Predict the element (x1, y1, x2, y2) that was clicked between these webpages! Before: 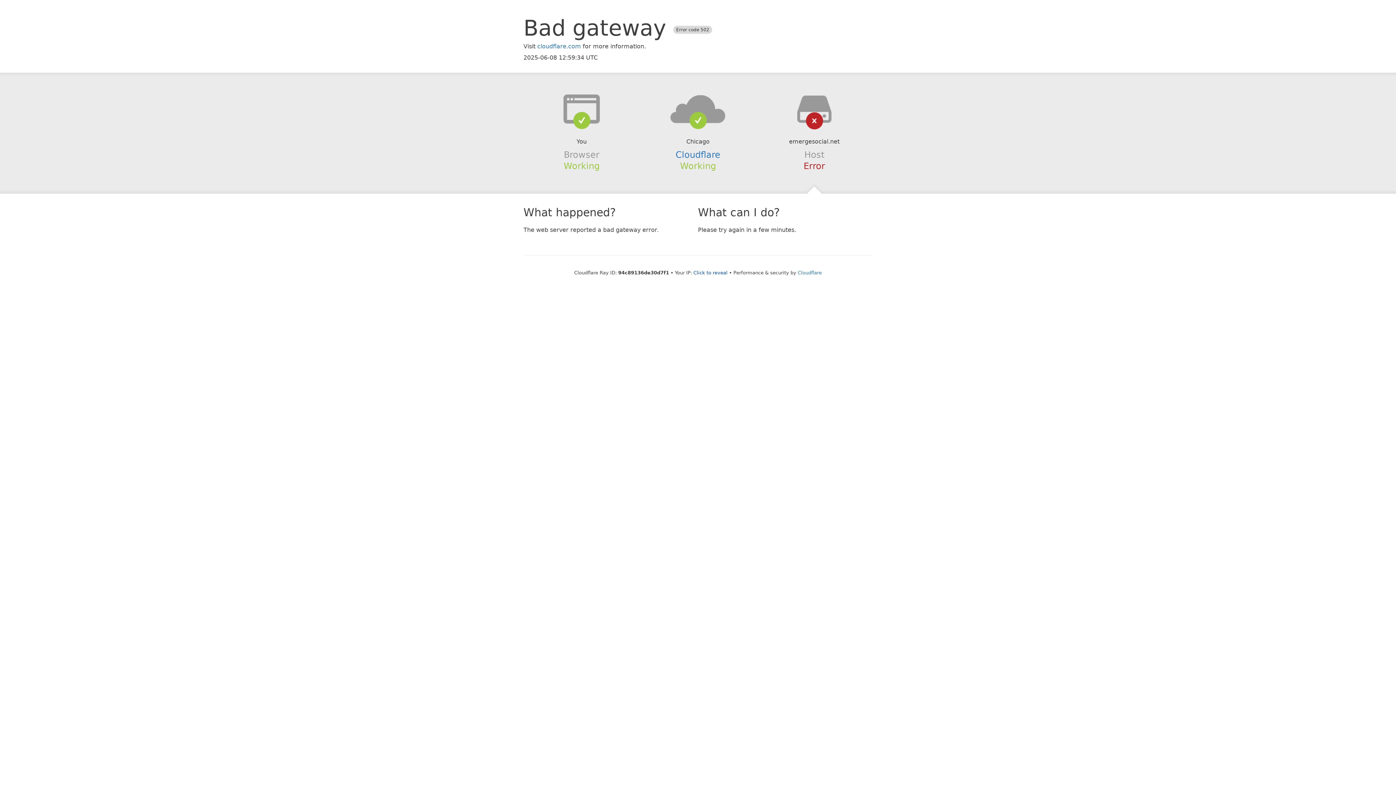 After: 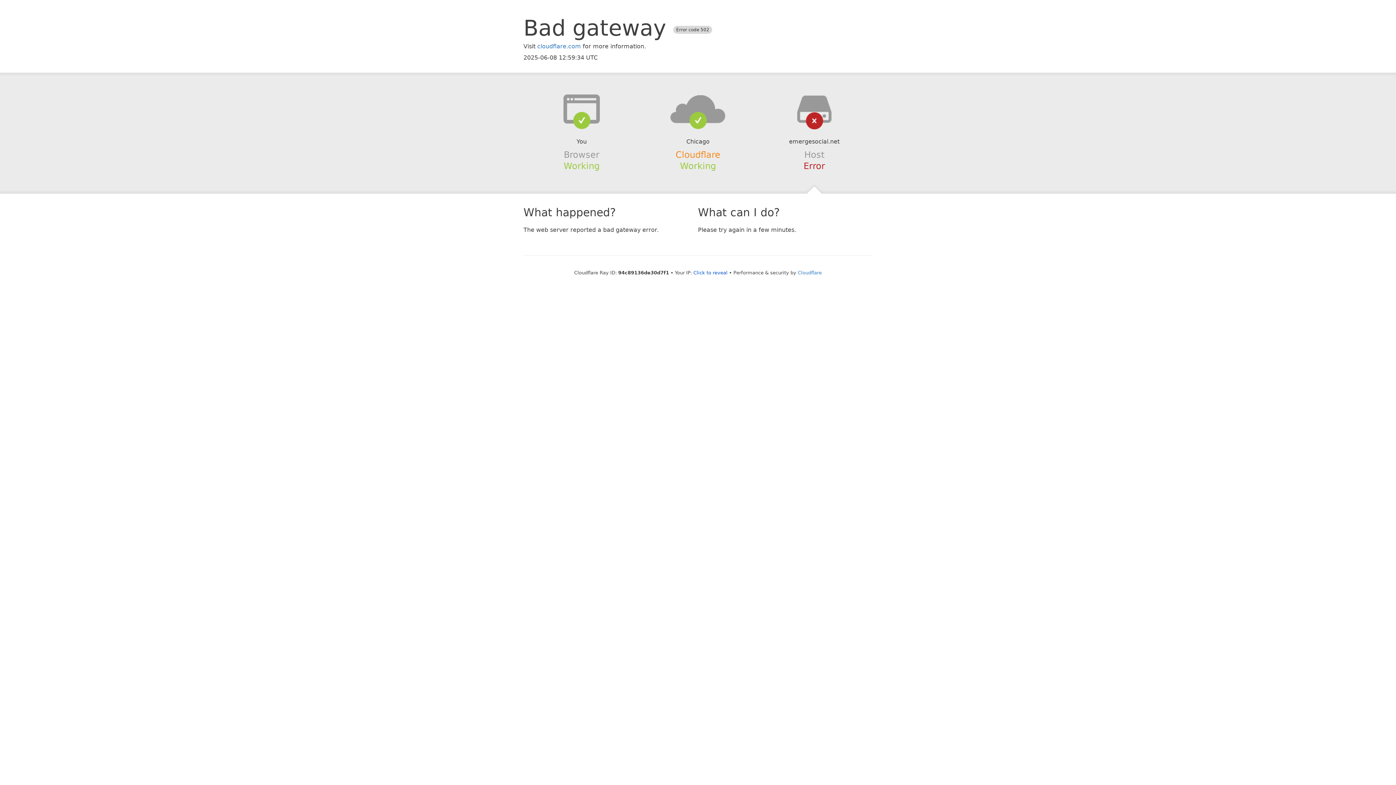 Action: label: Cloudflare bbox: (675, 149, 720, 159)